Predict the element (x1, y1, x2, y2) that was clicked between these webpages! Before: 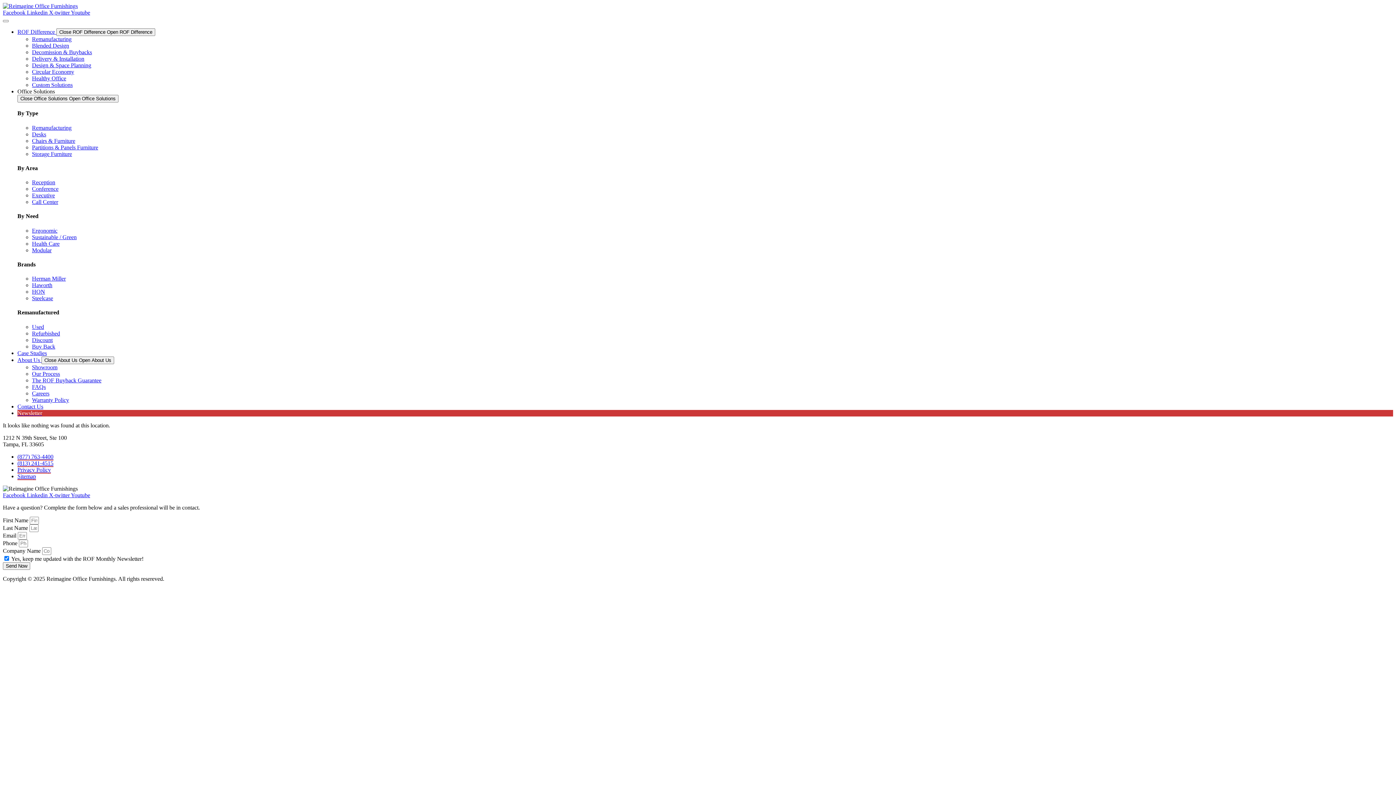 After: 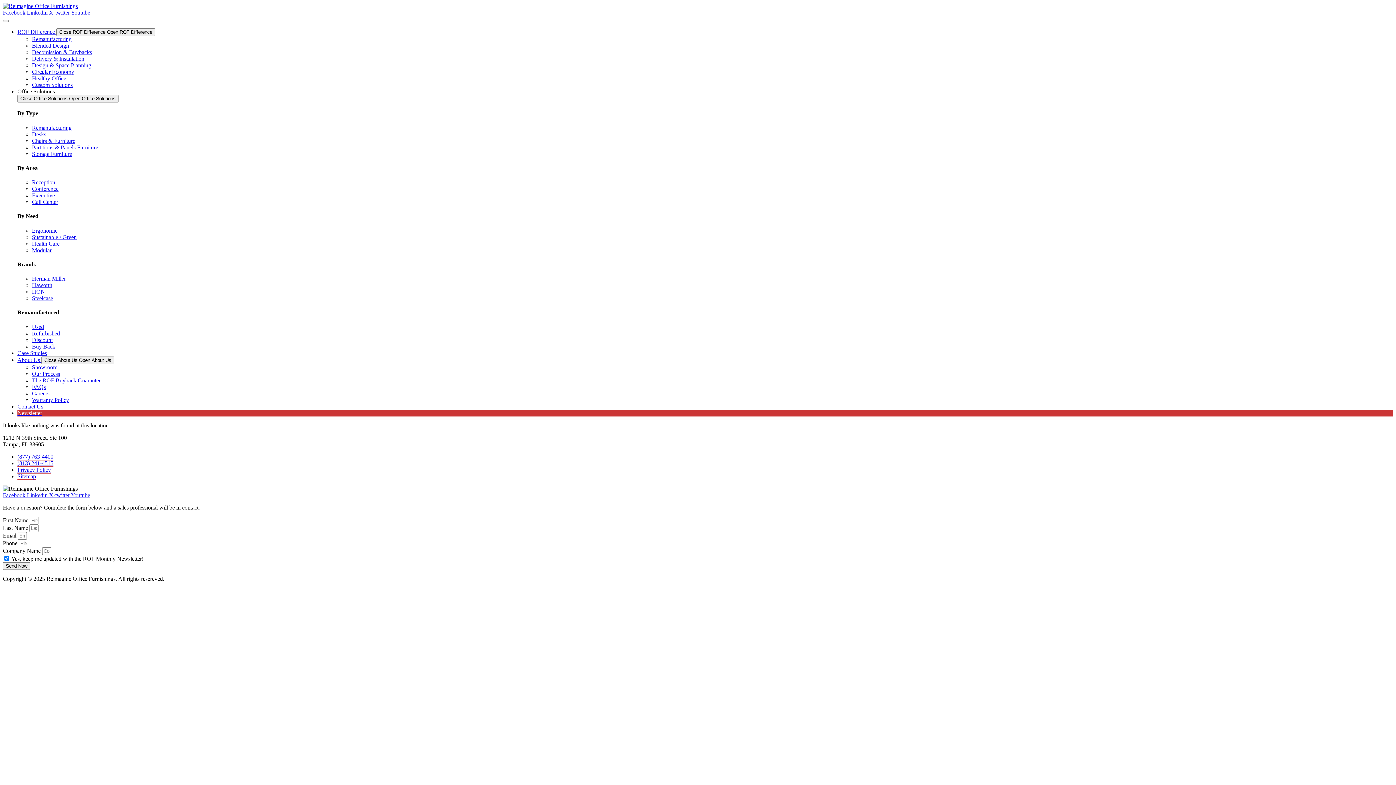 Action: bbox: (26, 492, 49, 498) label: linkedin